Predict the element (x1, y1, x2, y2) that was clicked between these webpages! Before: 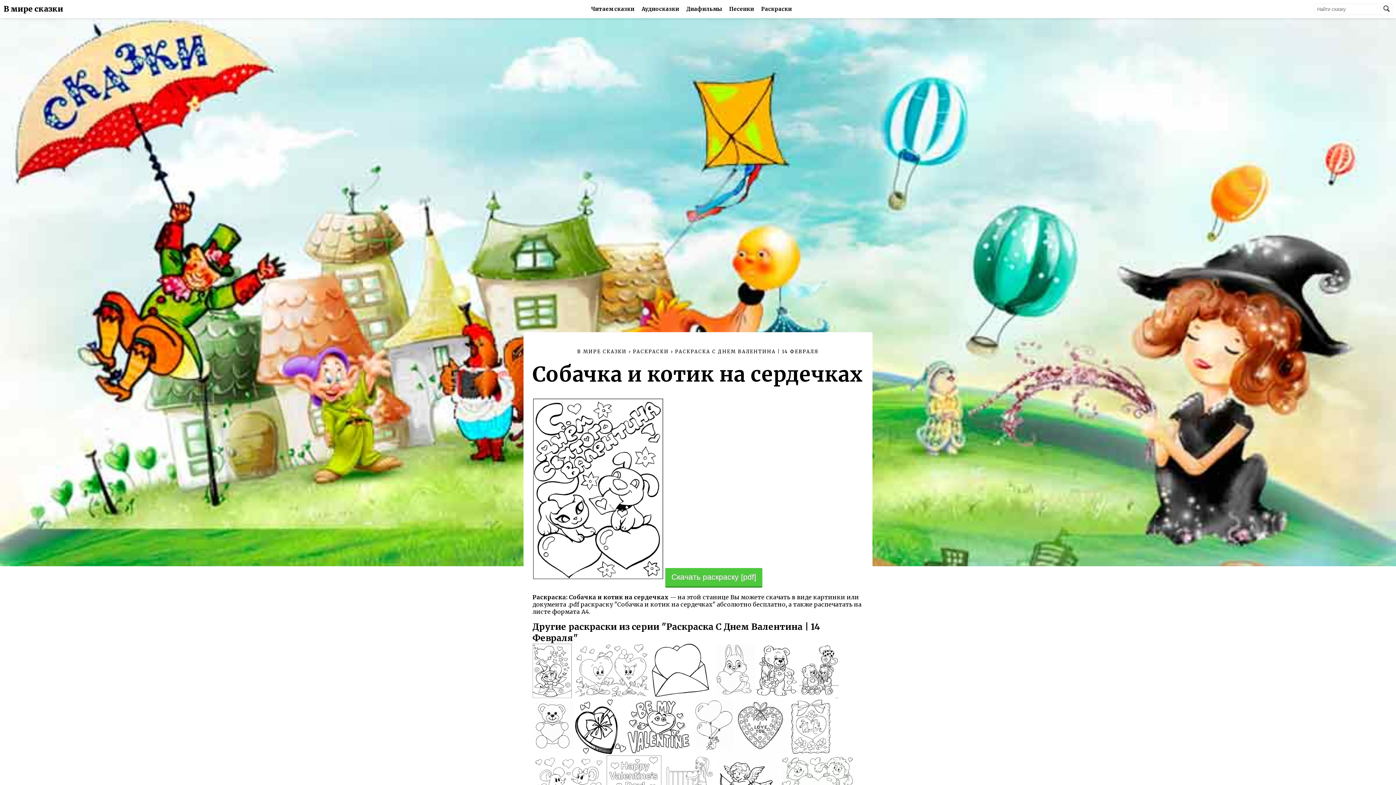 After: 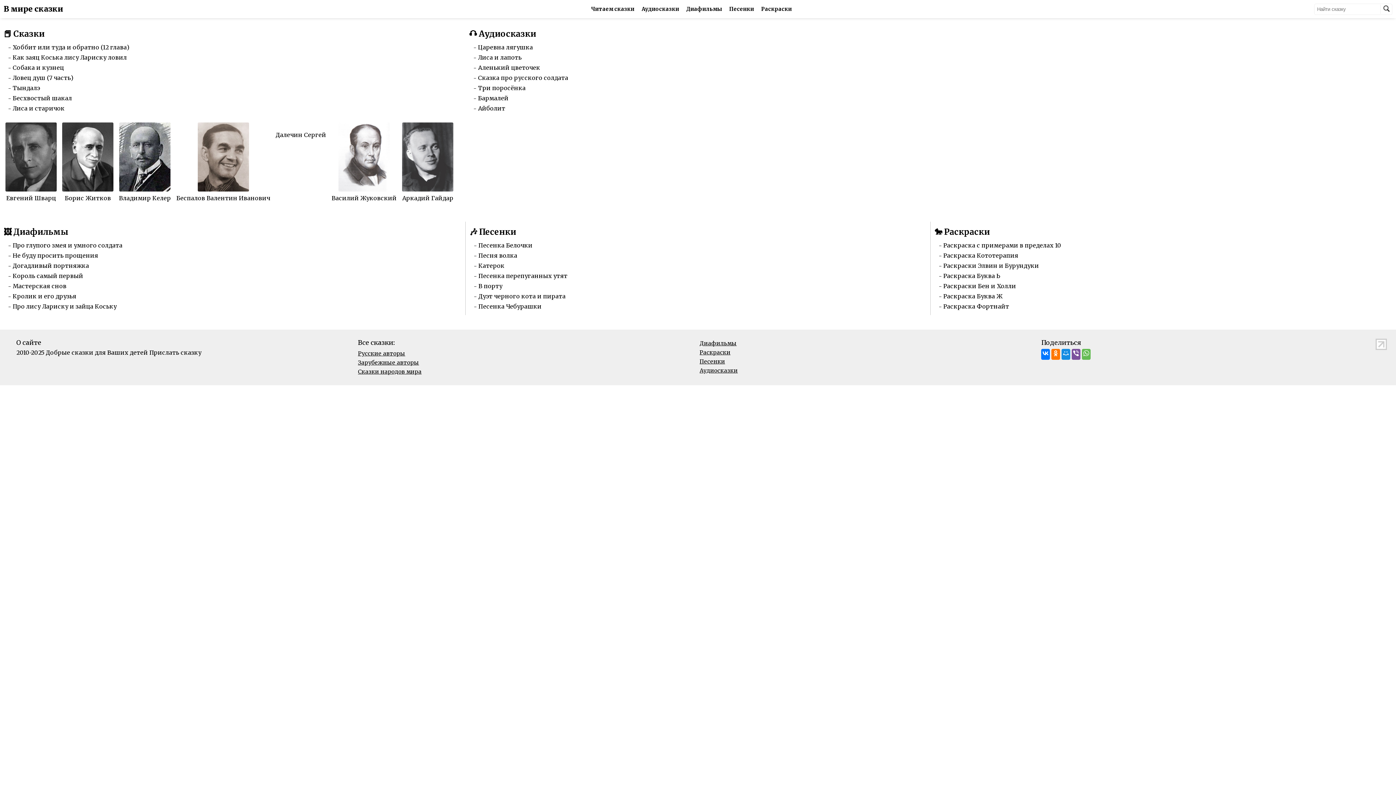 Action: bbox: (1380, 4, 1392, 13)